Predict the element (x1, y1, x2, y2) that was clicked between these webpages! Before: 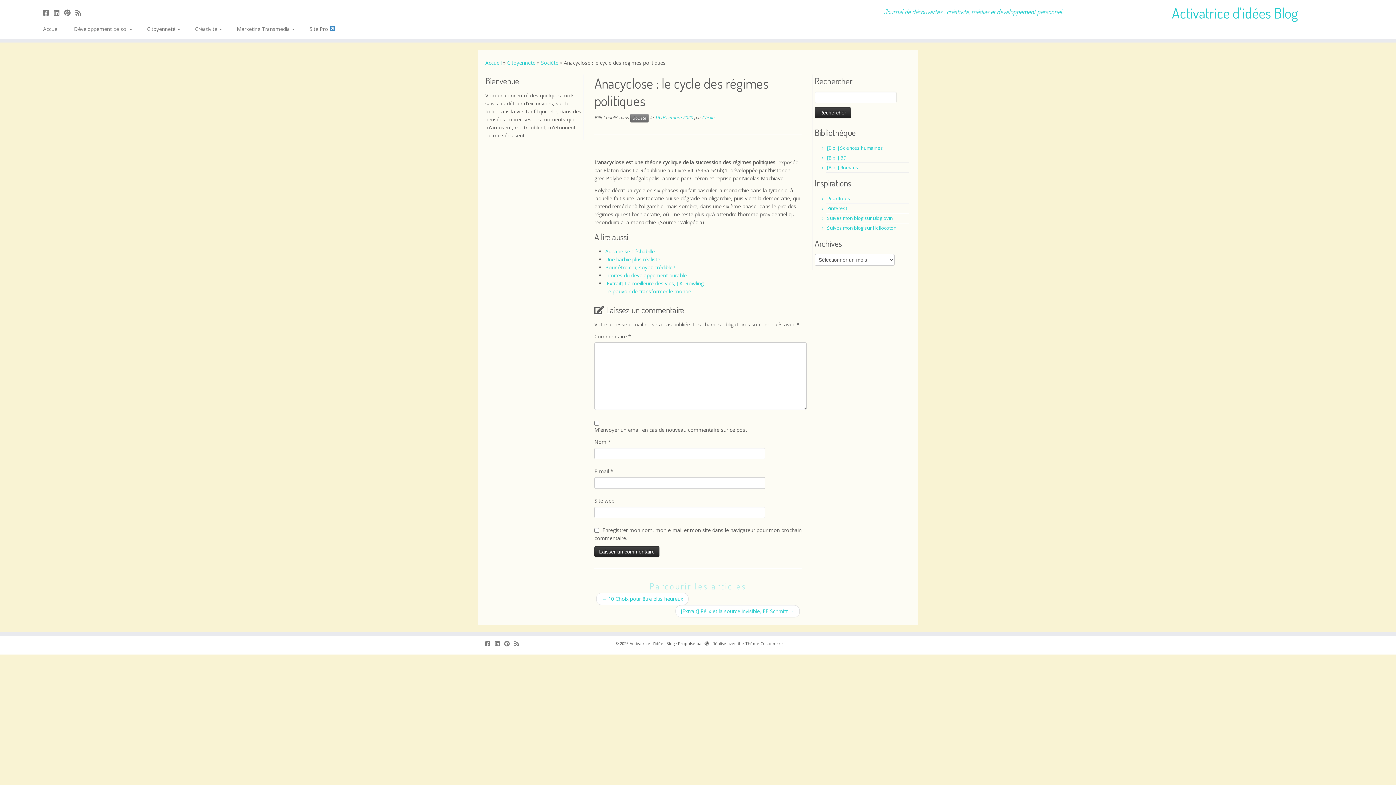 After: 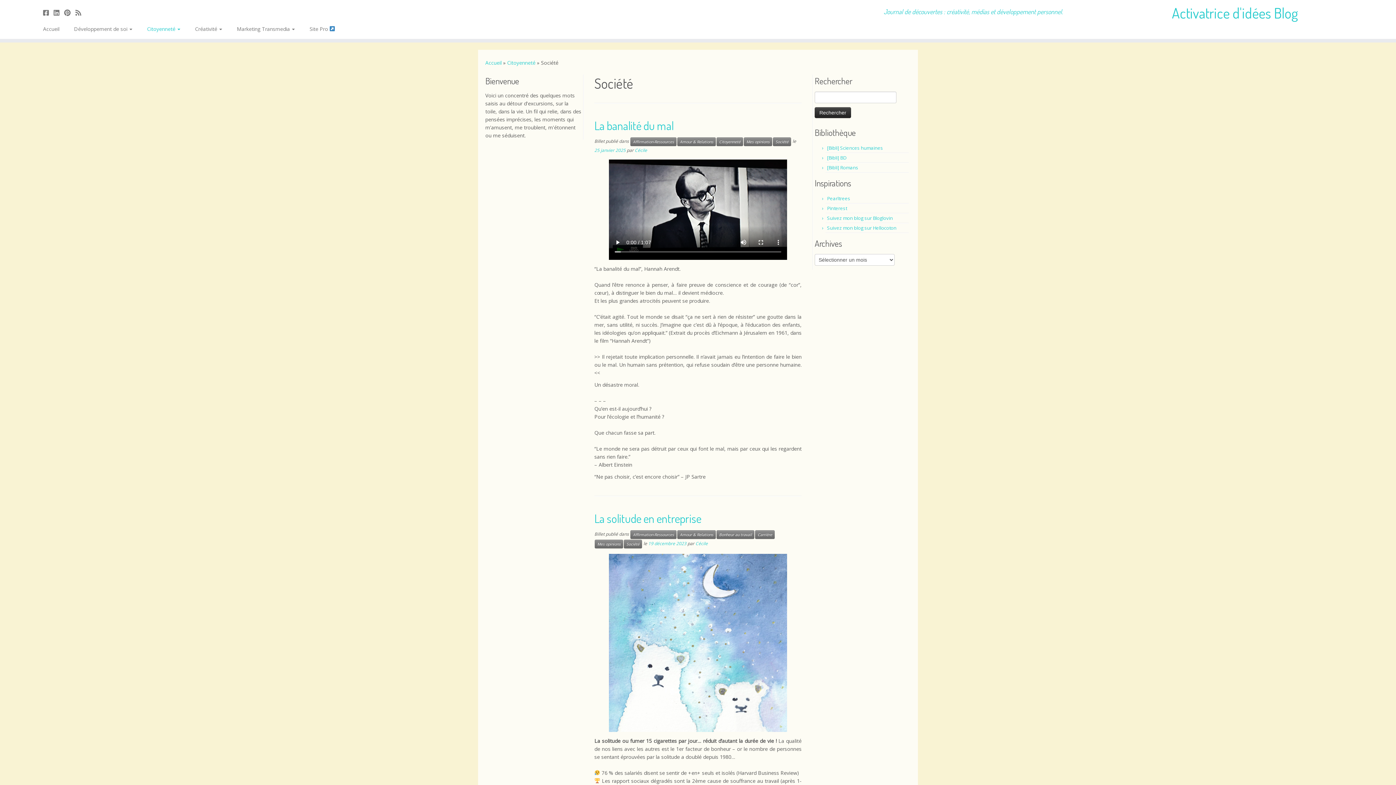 Action: label: Société bbox: (630, 113, 648, 122)